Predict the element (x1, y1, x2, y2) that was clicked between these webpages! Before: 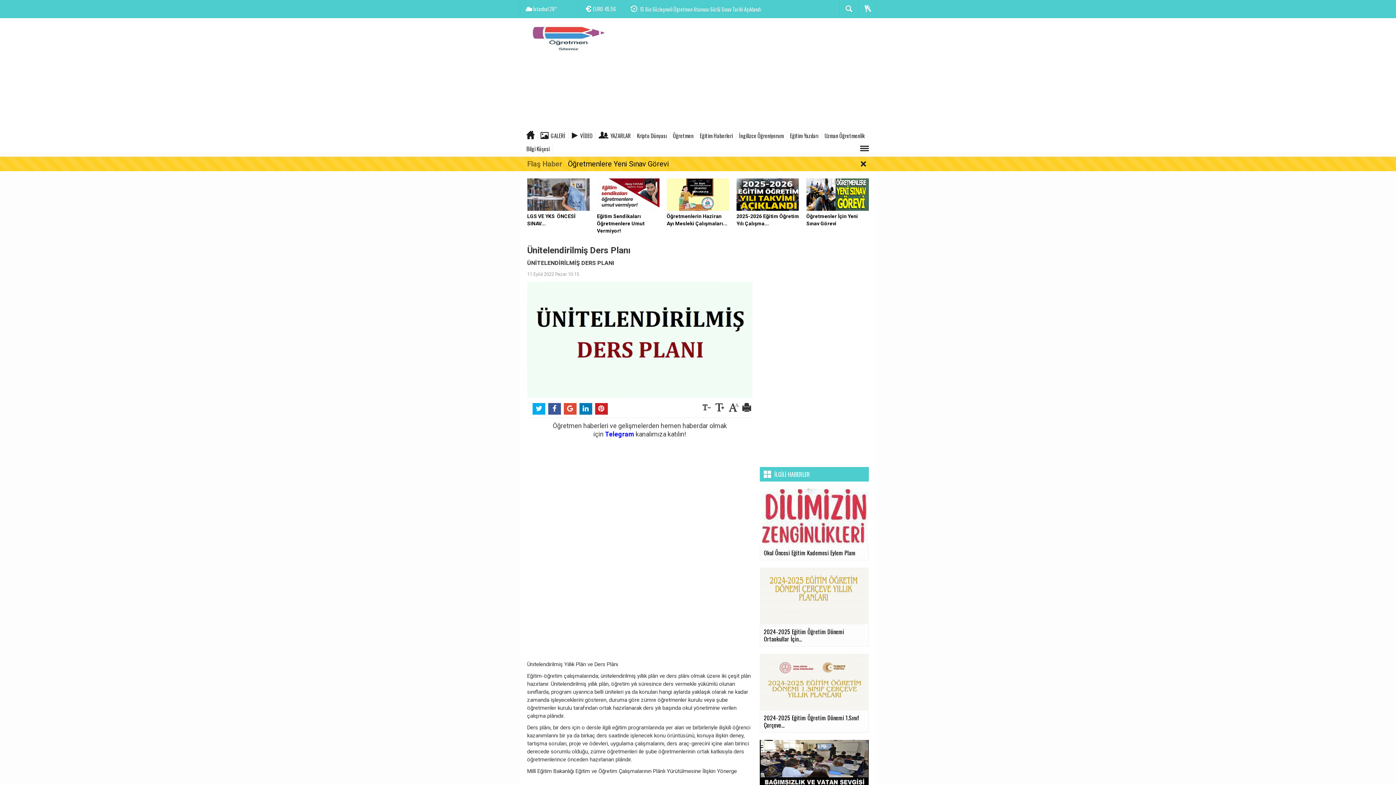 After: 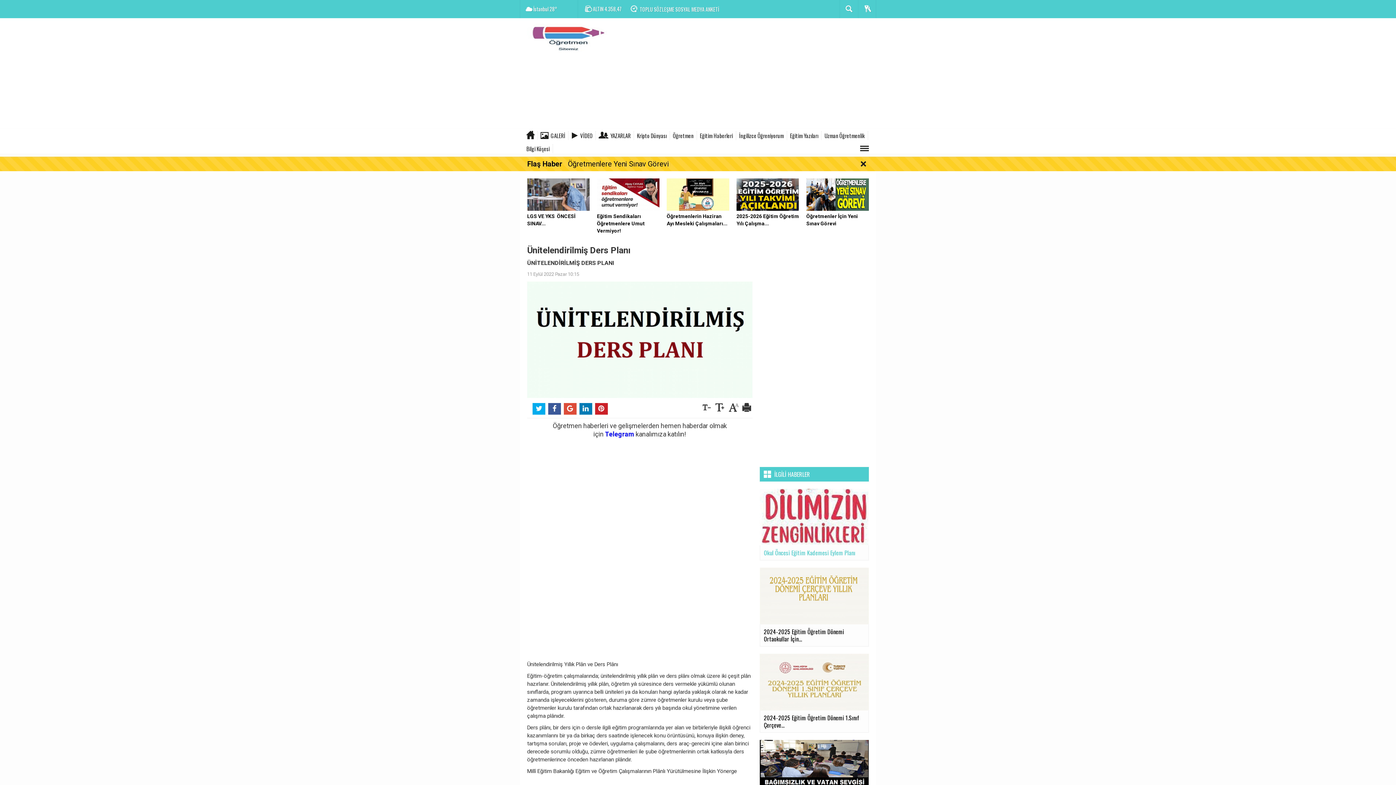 Action: bbox: (760, 514, 869, 560) label: Okul Öncesi Eğitim Kademesi Eylem Planı